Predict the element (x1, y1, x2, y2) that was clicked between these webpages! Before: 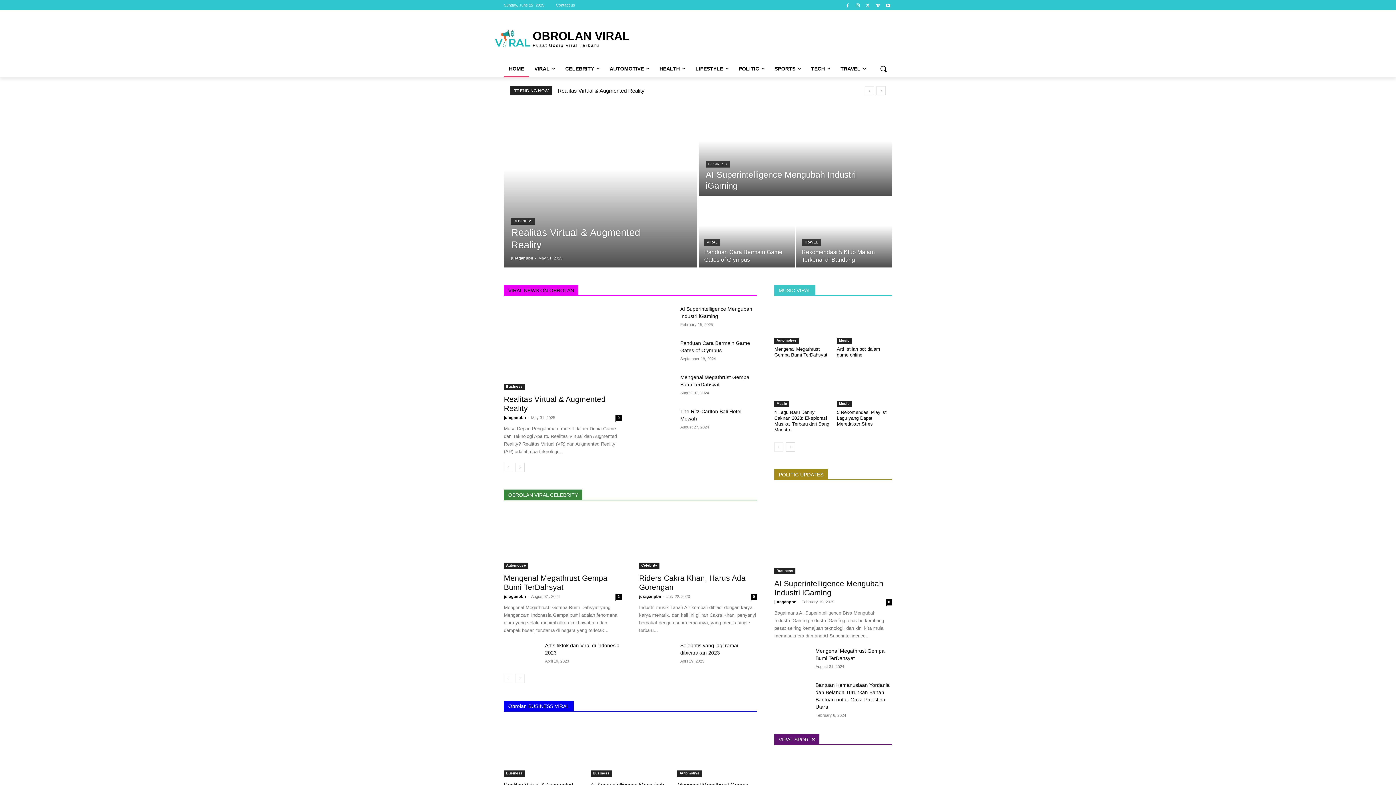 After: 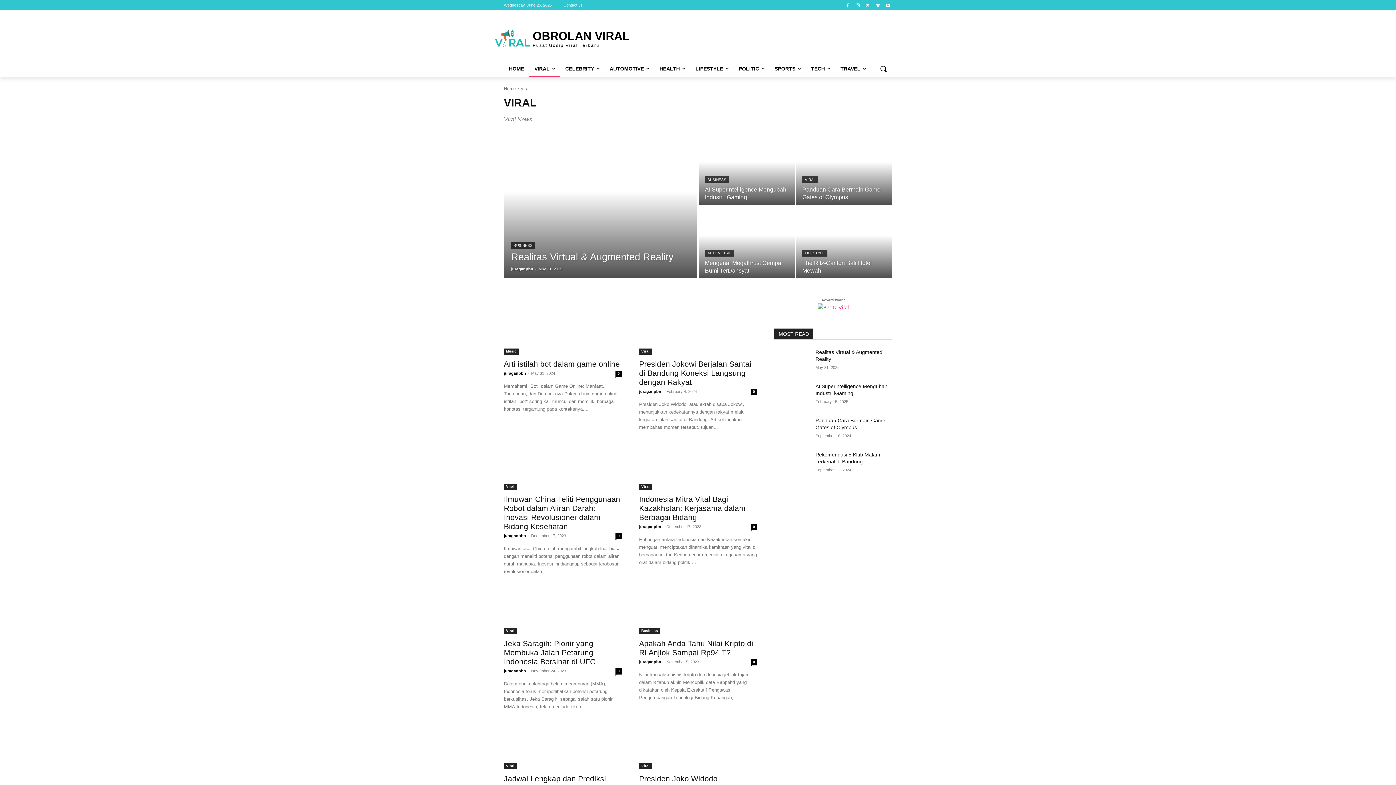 Action: label: VIRAL bbox: (704, 238, 720, 245)